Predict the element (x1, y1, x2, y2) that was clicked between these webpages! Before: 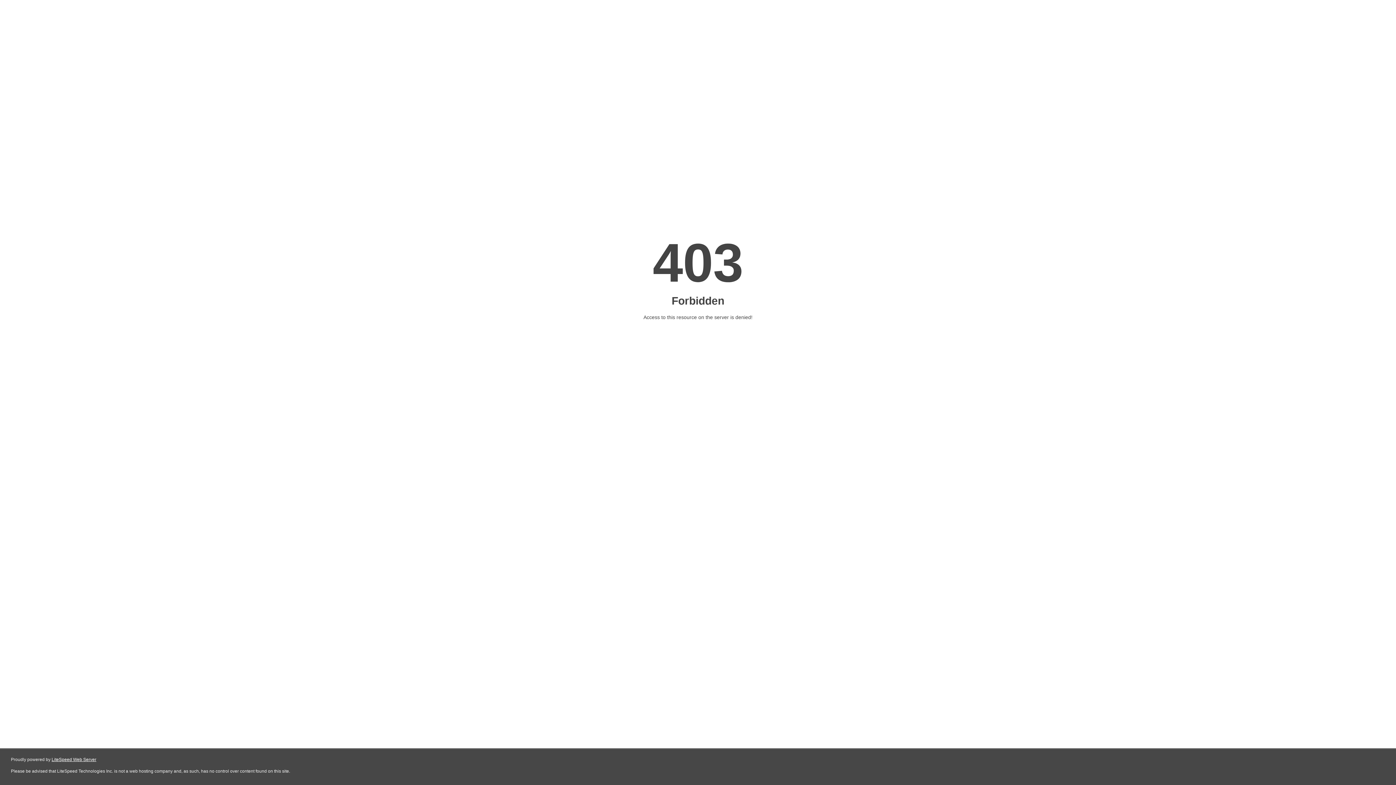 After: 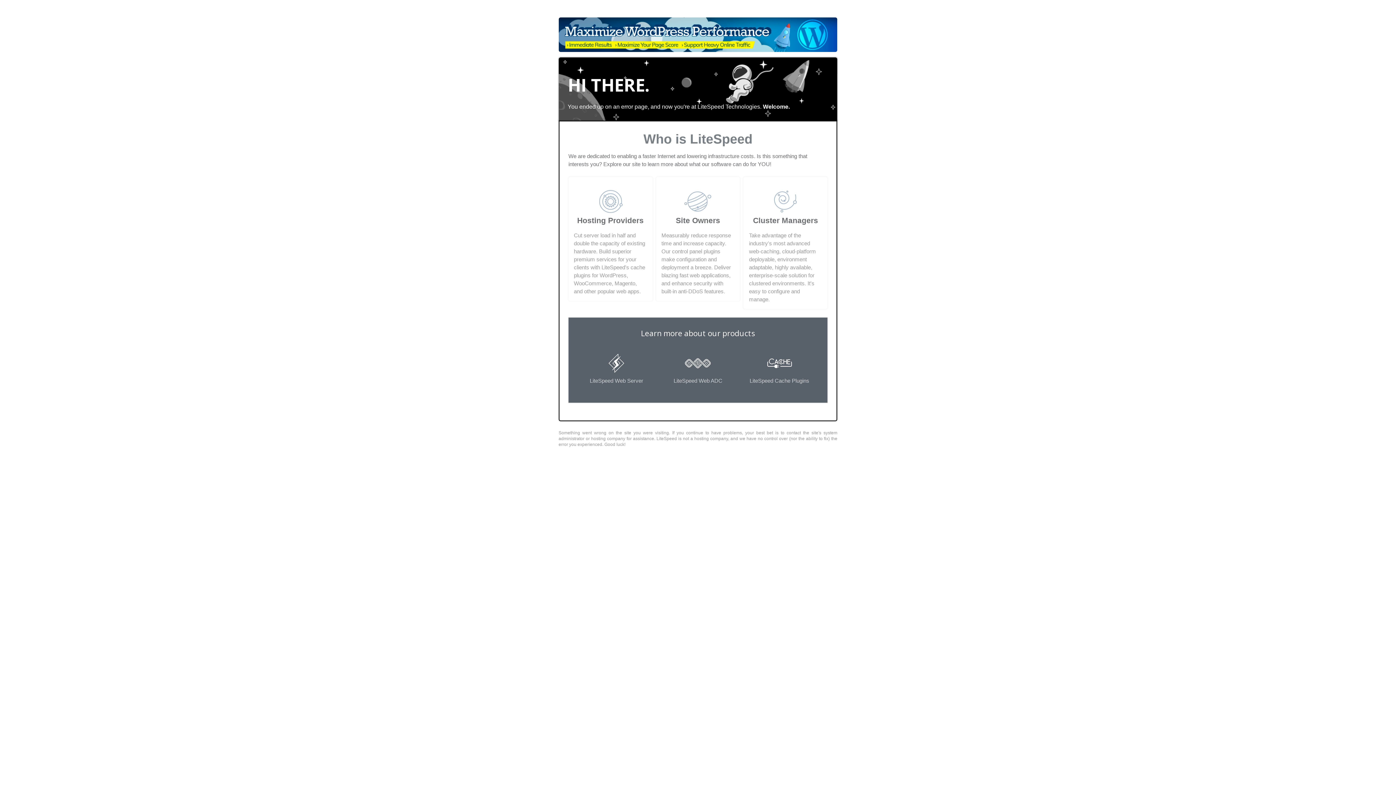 Action: bbox: (51, 757, 96, 762) label: LiteSpeed Web Server